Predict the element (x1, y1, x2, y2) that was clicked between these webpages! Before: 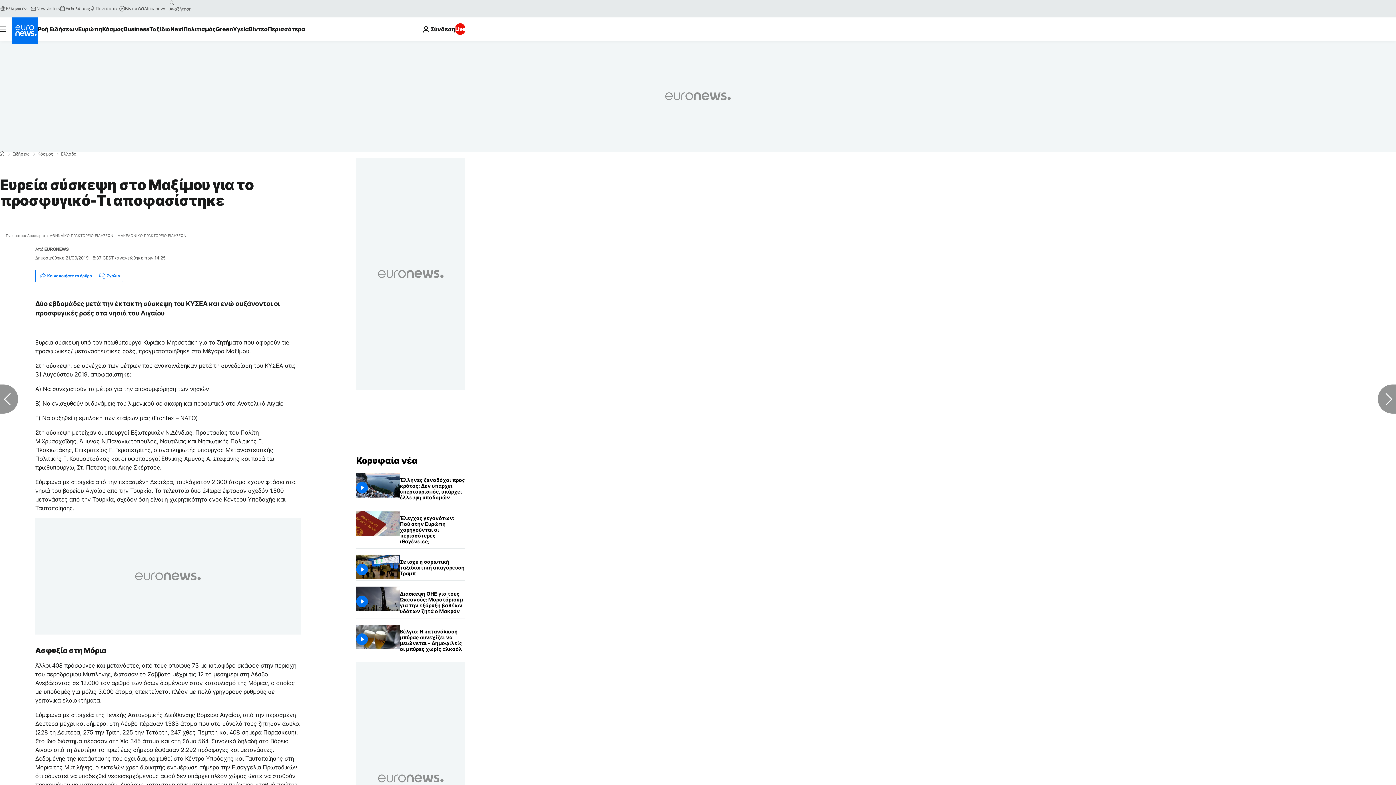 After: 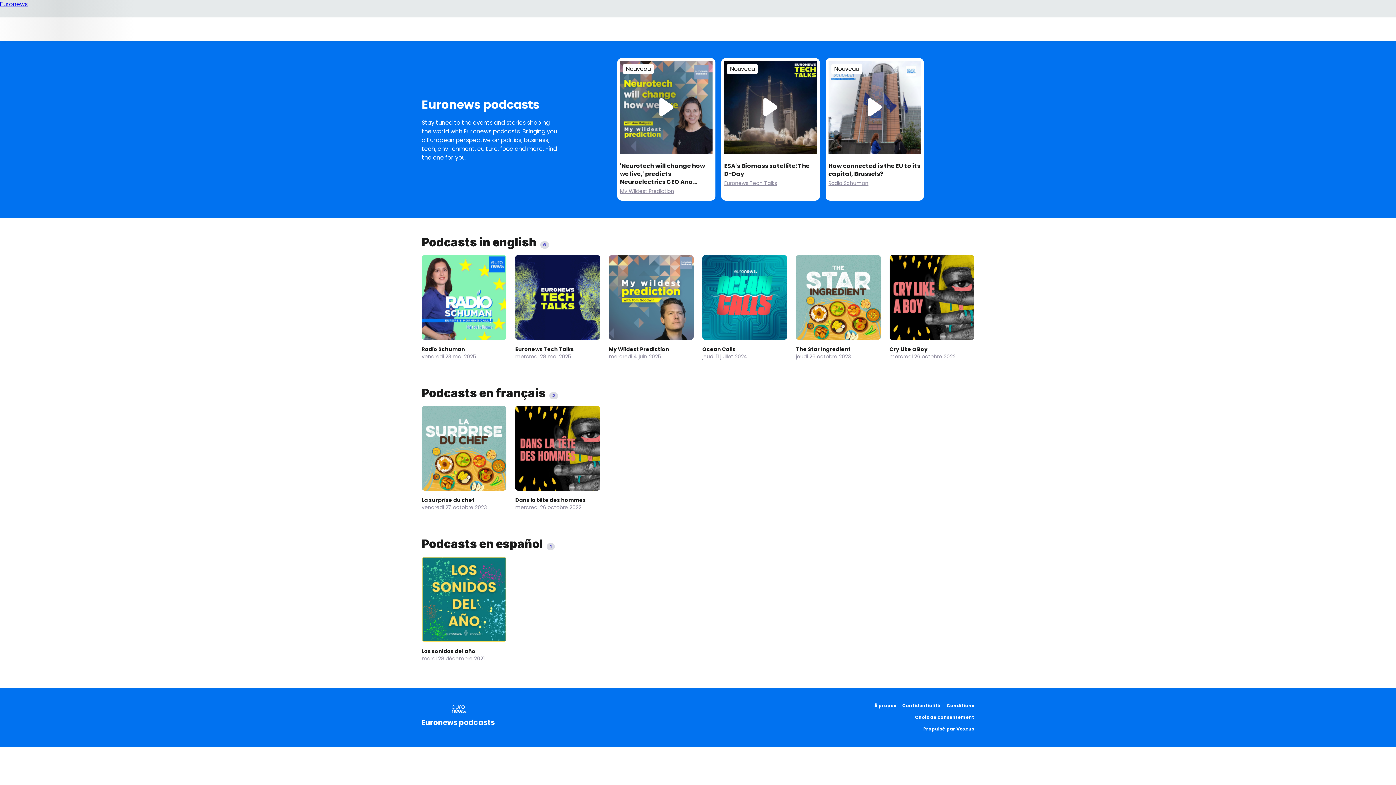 Action: bbox: (89, 5, 119, 11) label: Ποντάκαστ